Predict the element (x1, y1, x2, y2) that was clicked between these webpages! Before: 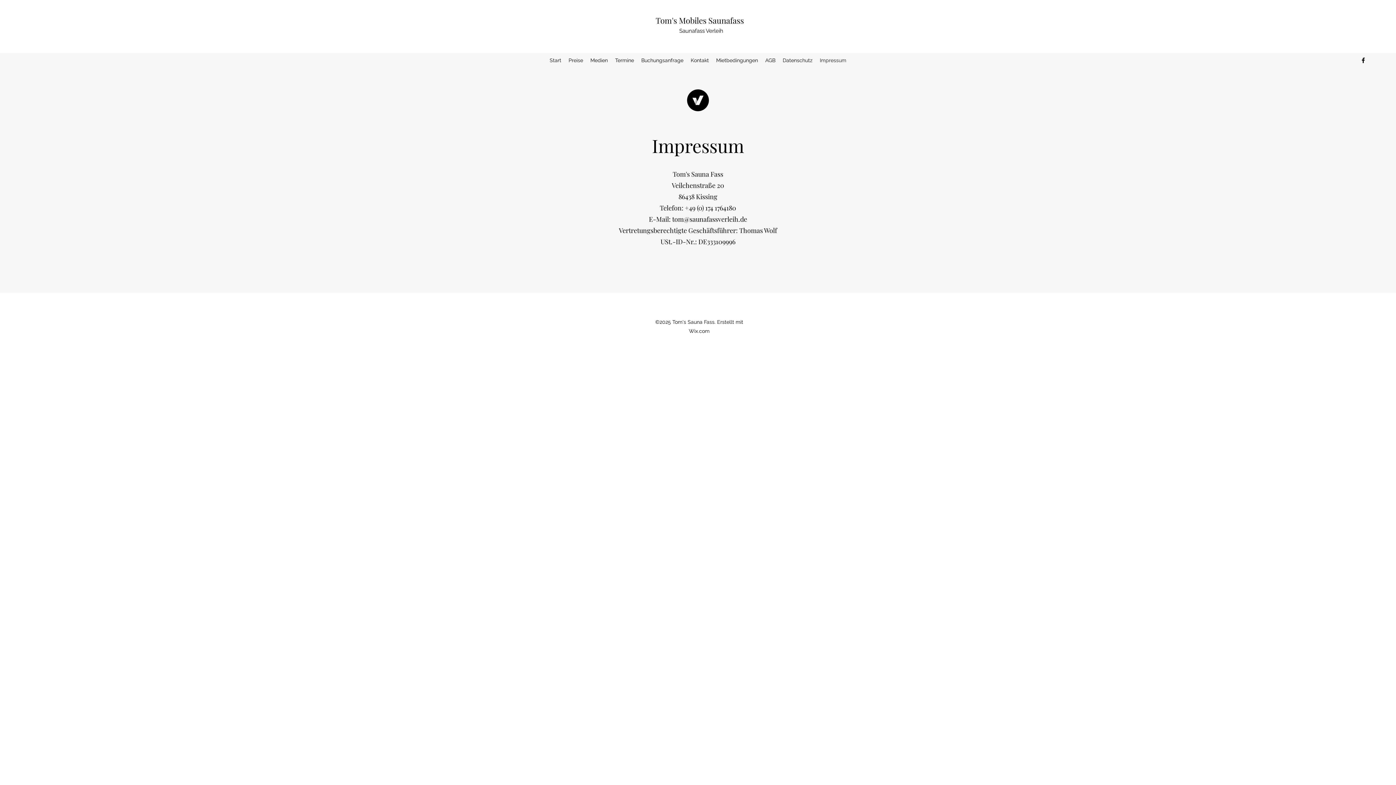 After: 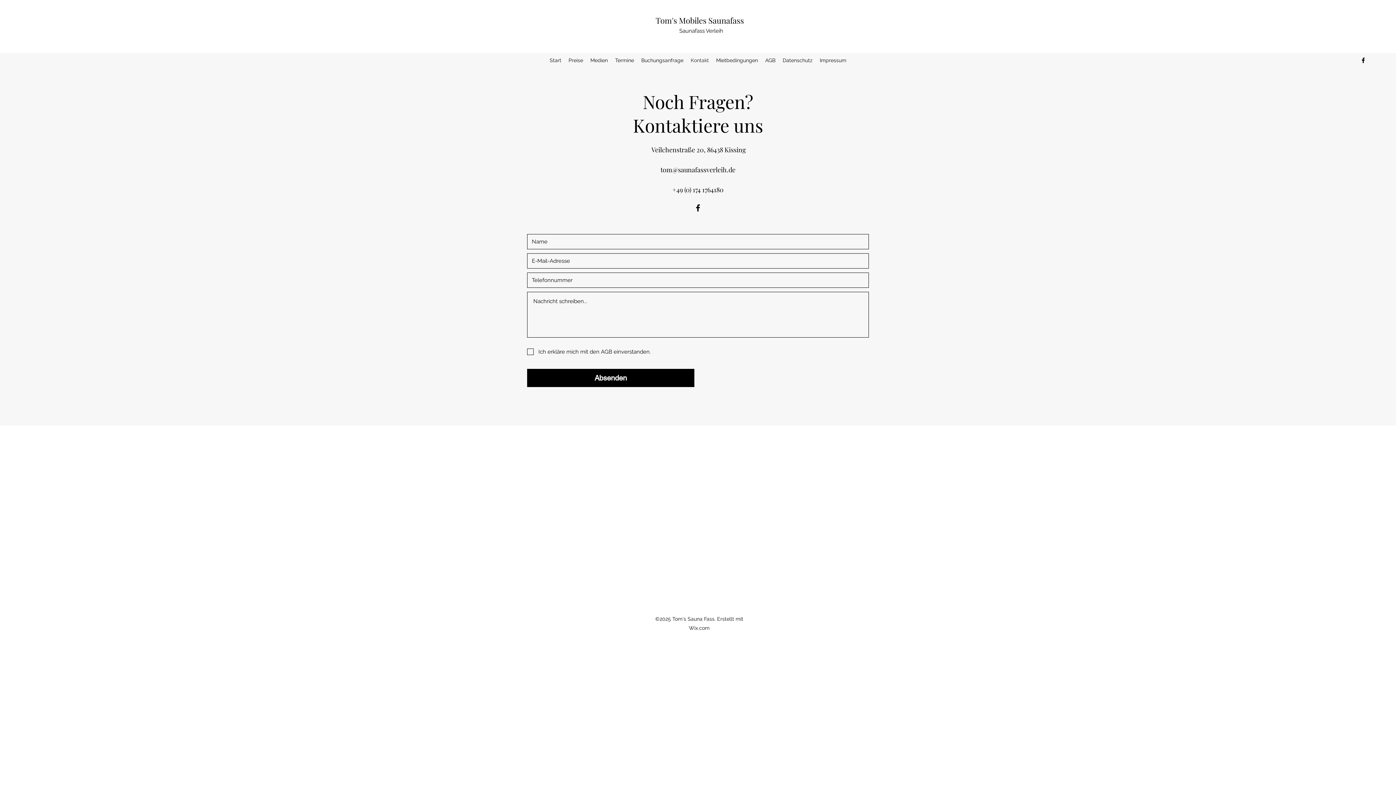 Action: label: Kontakt bbox: (687, 54, 712, 65)